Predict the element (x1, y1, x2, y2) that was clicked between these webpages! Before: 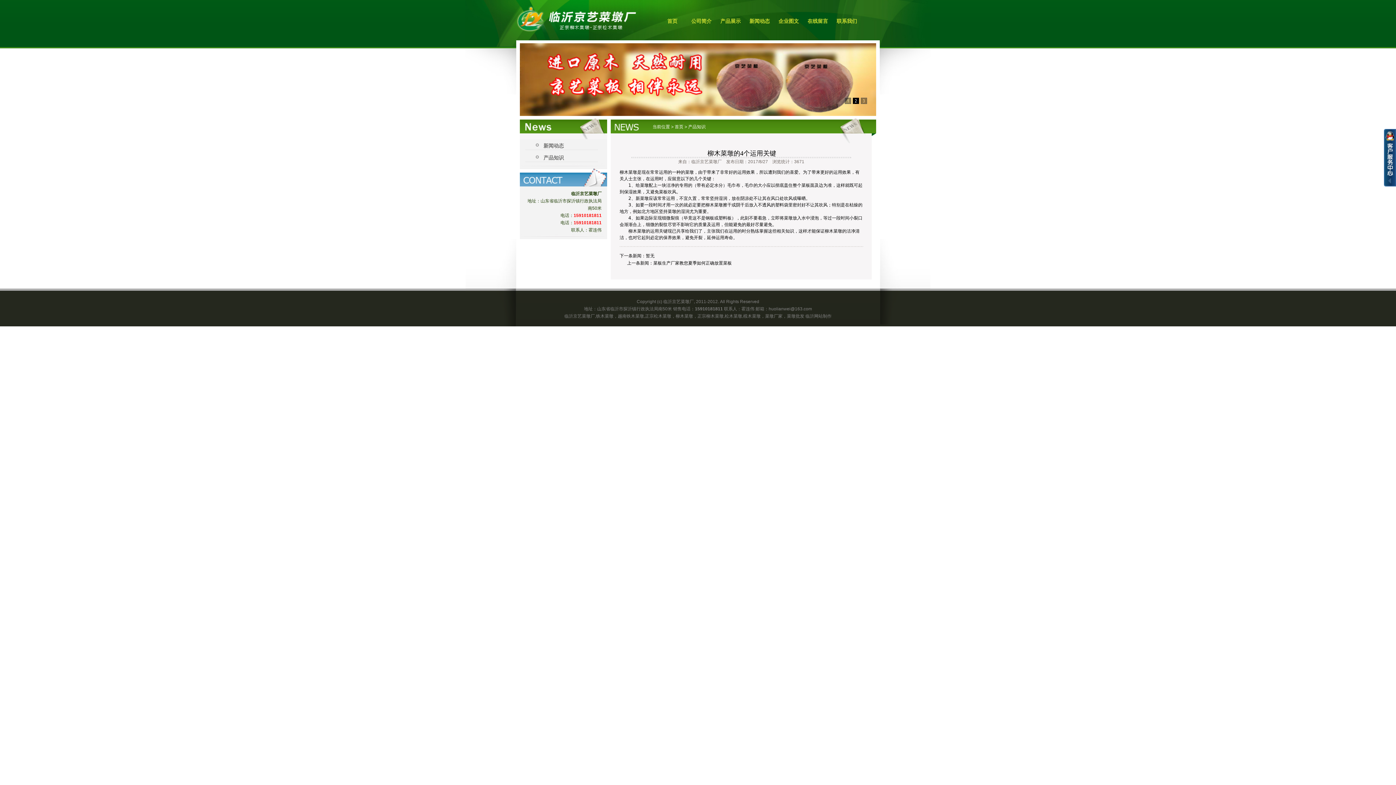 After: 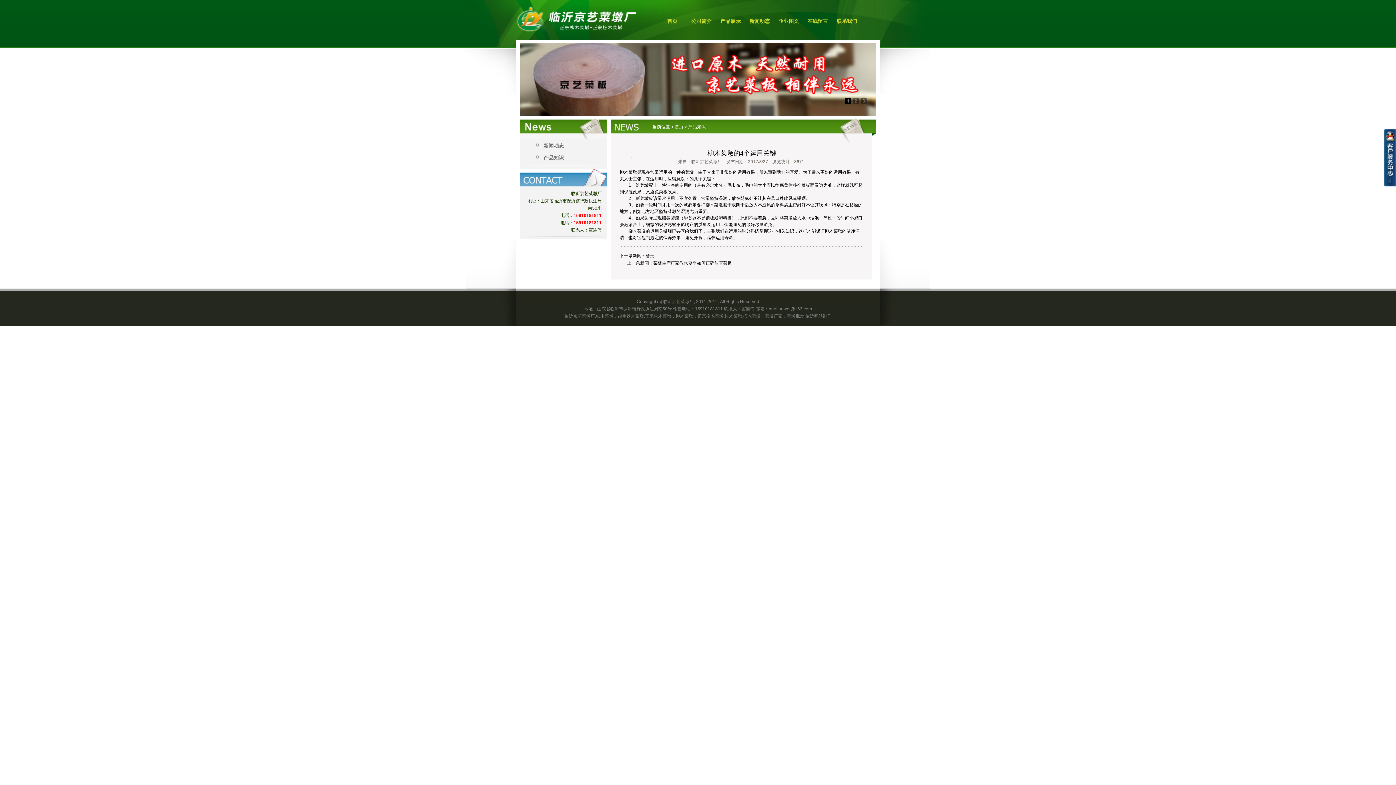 Action: label: 临沂网站制作 bbox: (805, 313, 831, 318)